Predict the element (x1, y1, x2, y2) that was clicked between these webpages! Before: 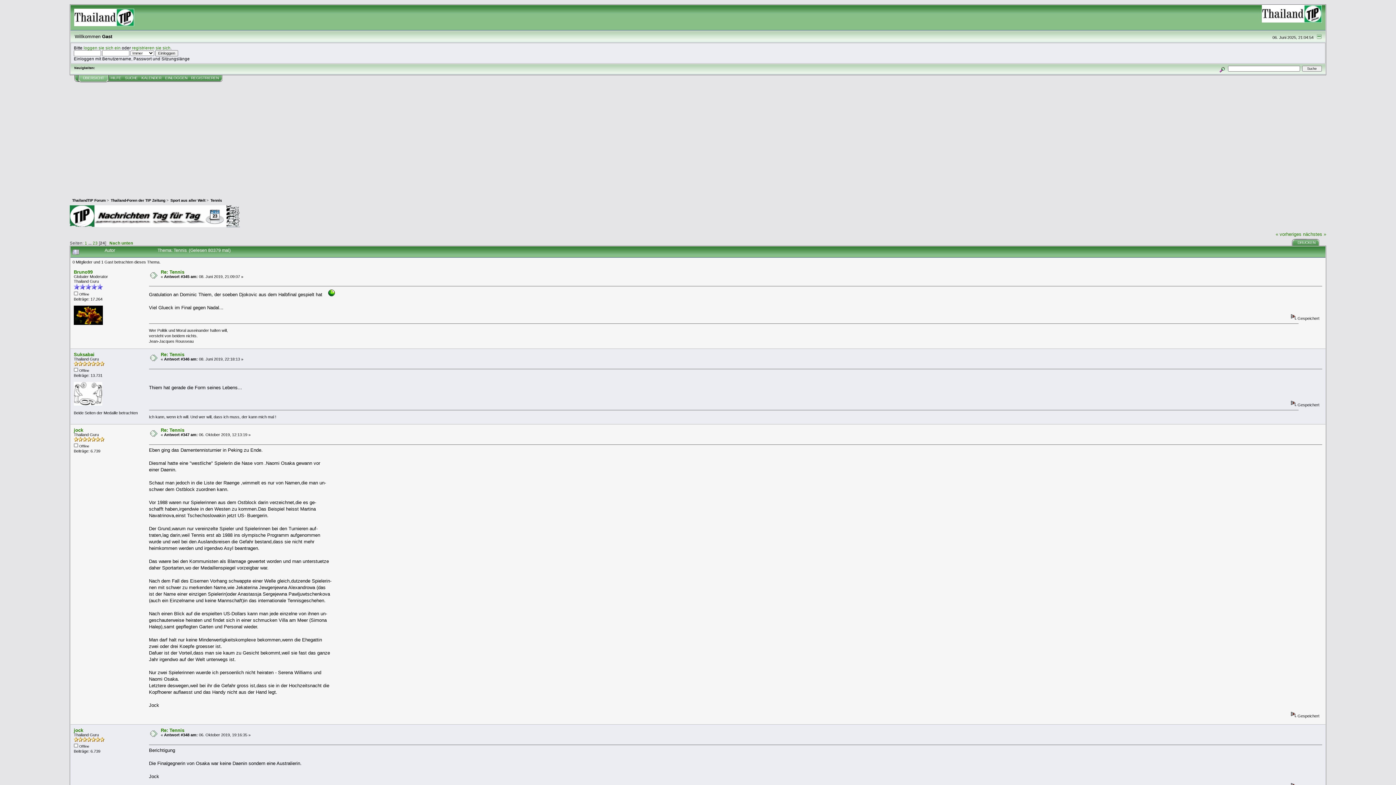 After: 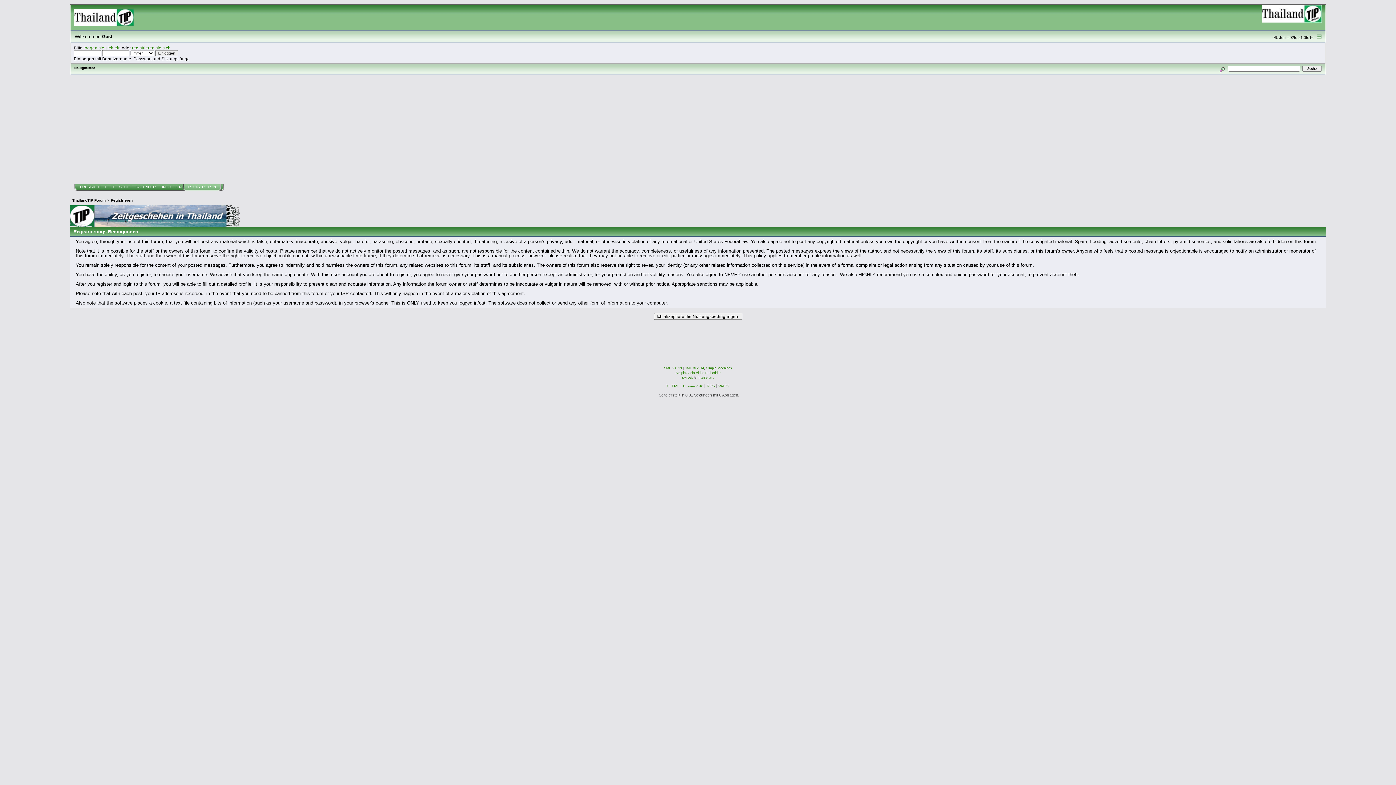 Action: bbox: (132, 45, 170, 50) label: registrieren sie sich